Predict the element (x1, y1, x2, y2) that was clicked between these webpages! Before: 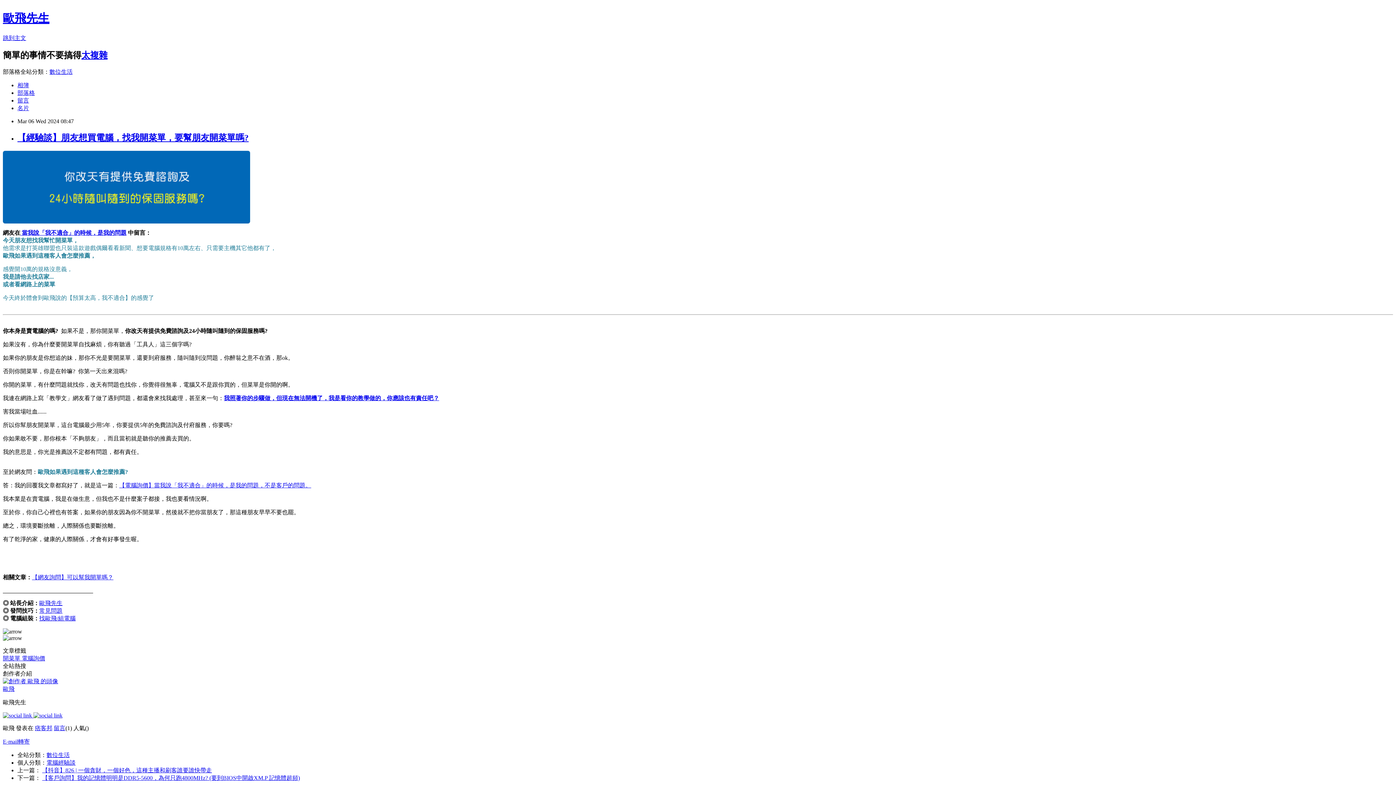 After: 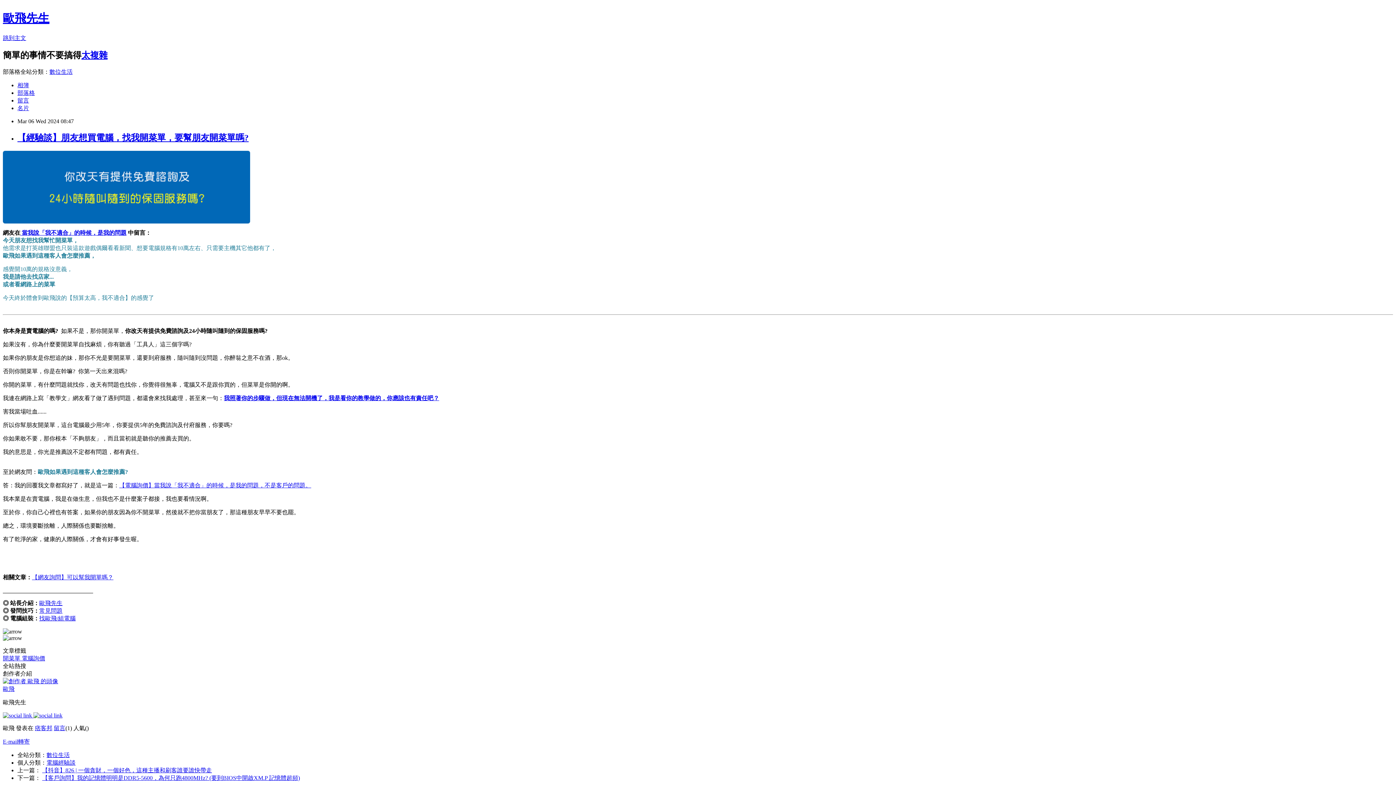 Action: bbox: (2, 712, 33, 718) label:  